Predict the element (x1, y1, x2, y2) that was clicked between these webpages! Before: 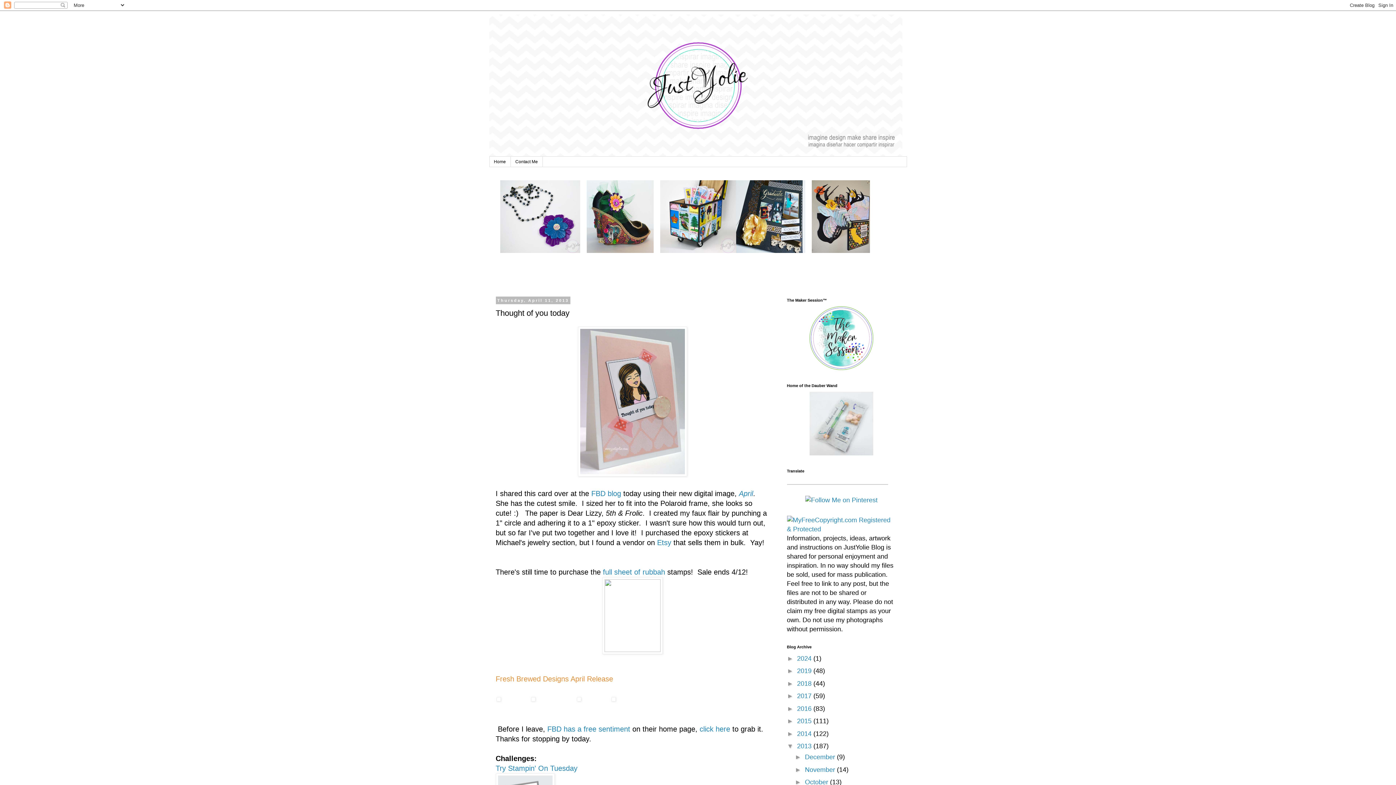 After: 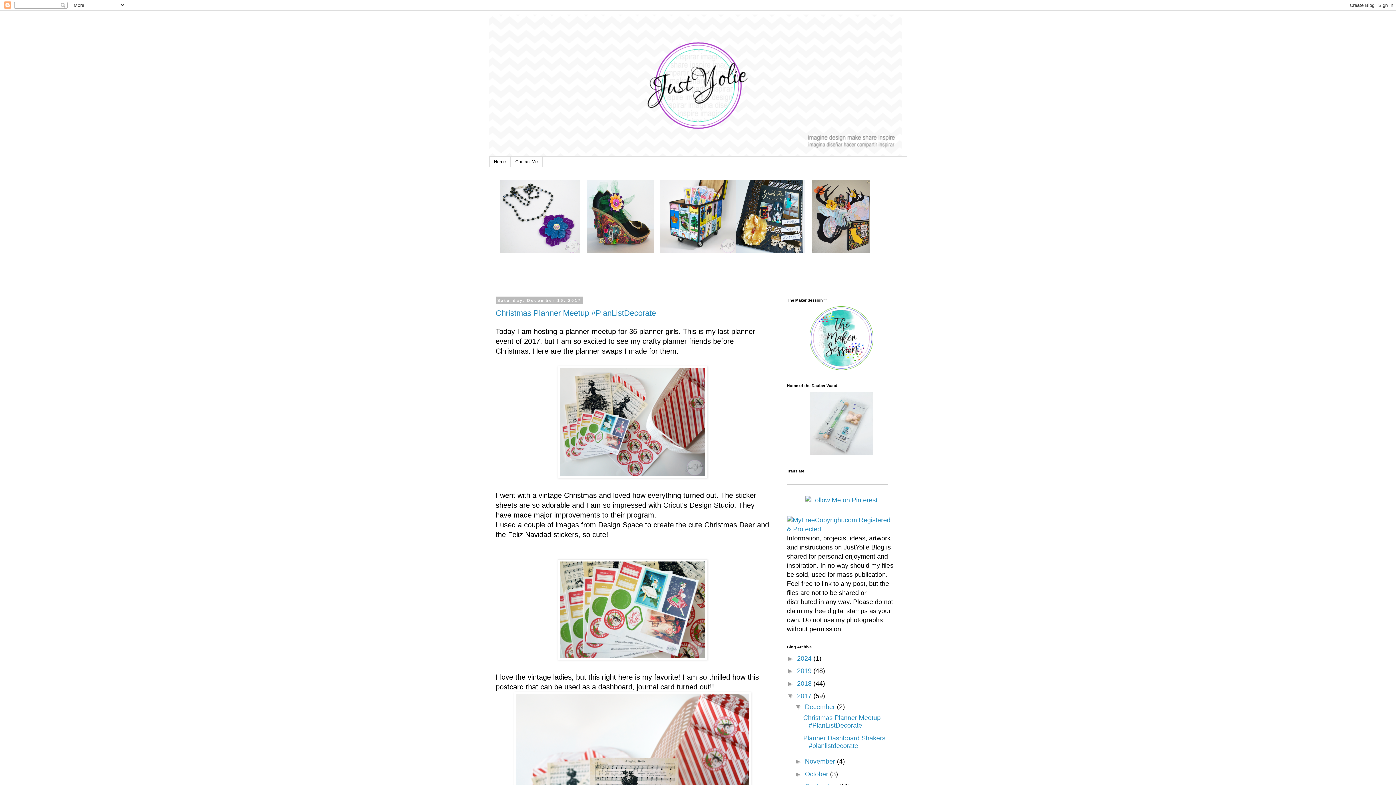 Action: label: 2017  bbox: (797, 692, 813, 700)